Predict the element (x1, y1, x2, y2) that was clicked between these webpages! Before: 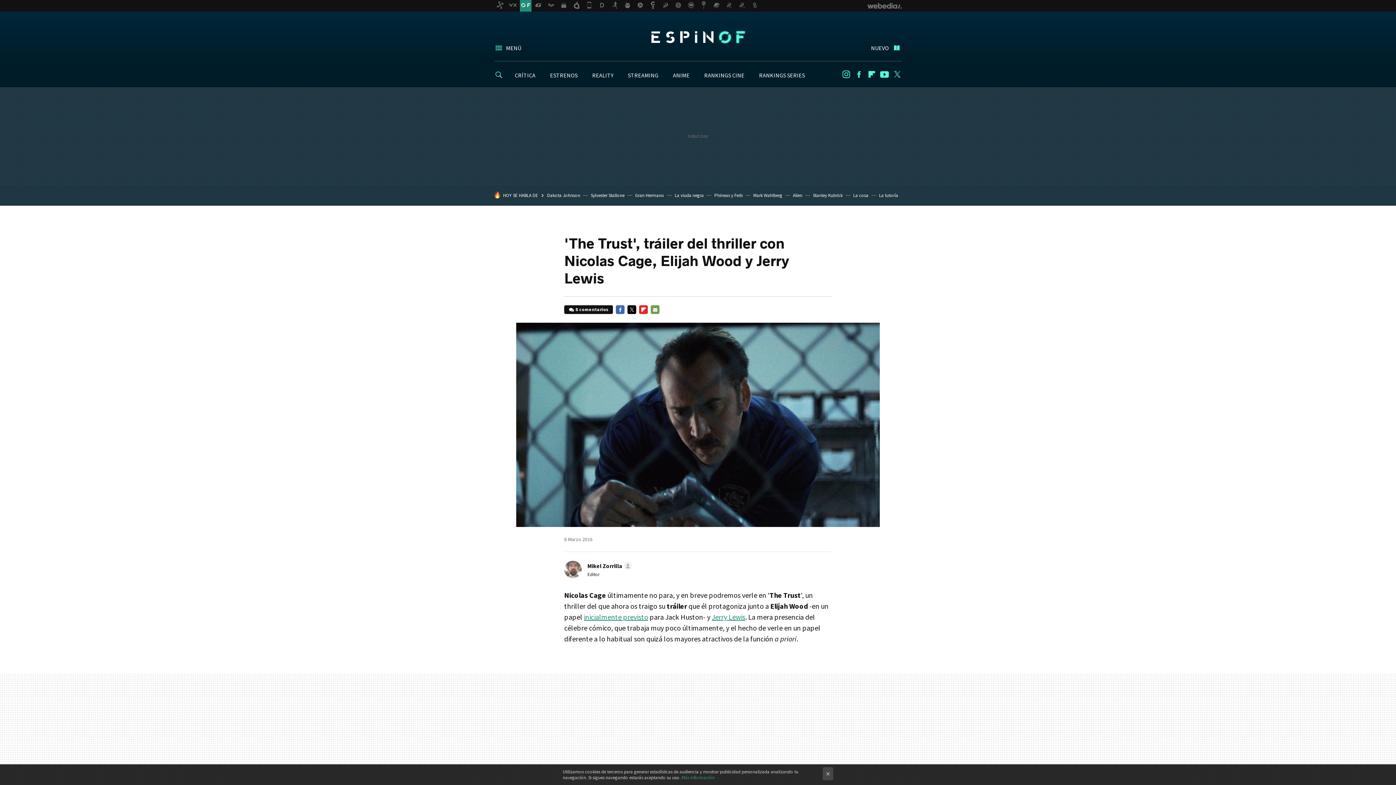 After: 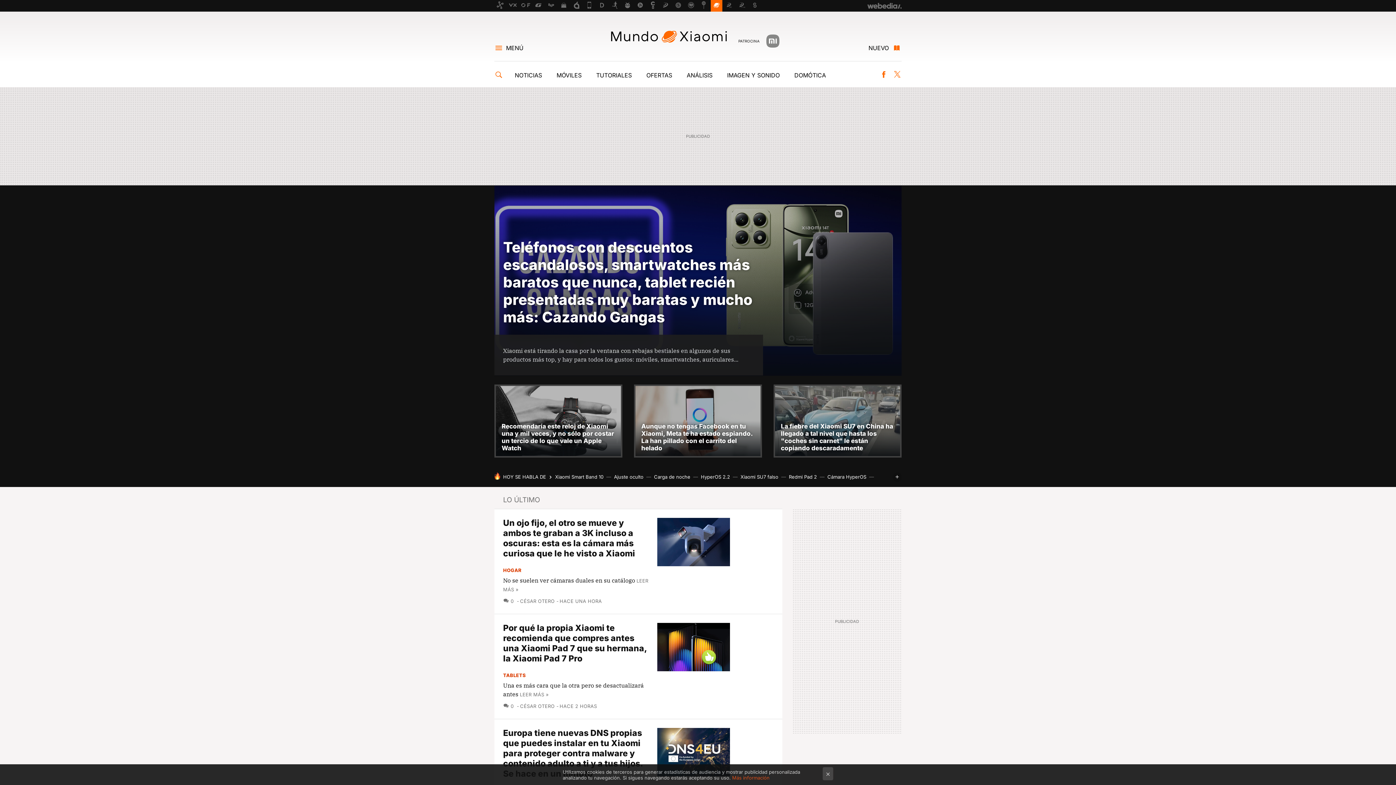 Action: bbox: (710, 0, 722, 11)